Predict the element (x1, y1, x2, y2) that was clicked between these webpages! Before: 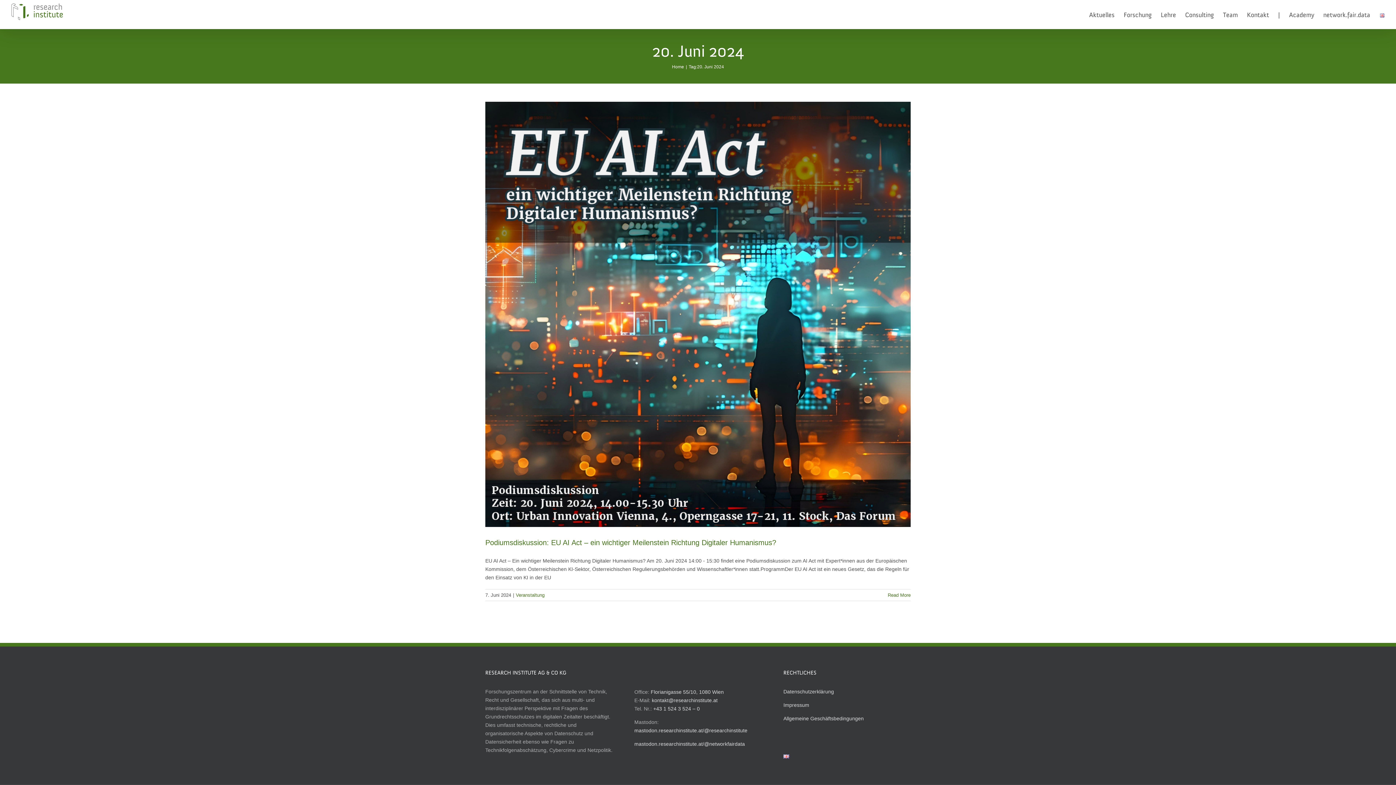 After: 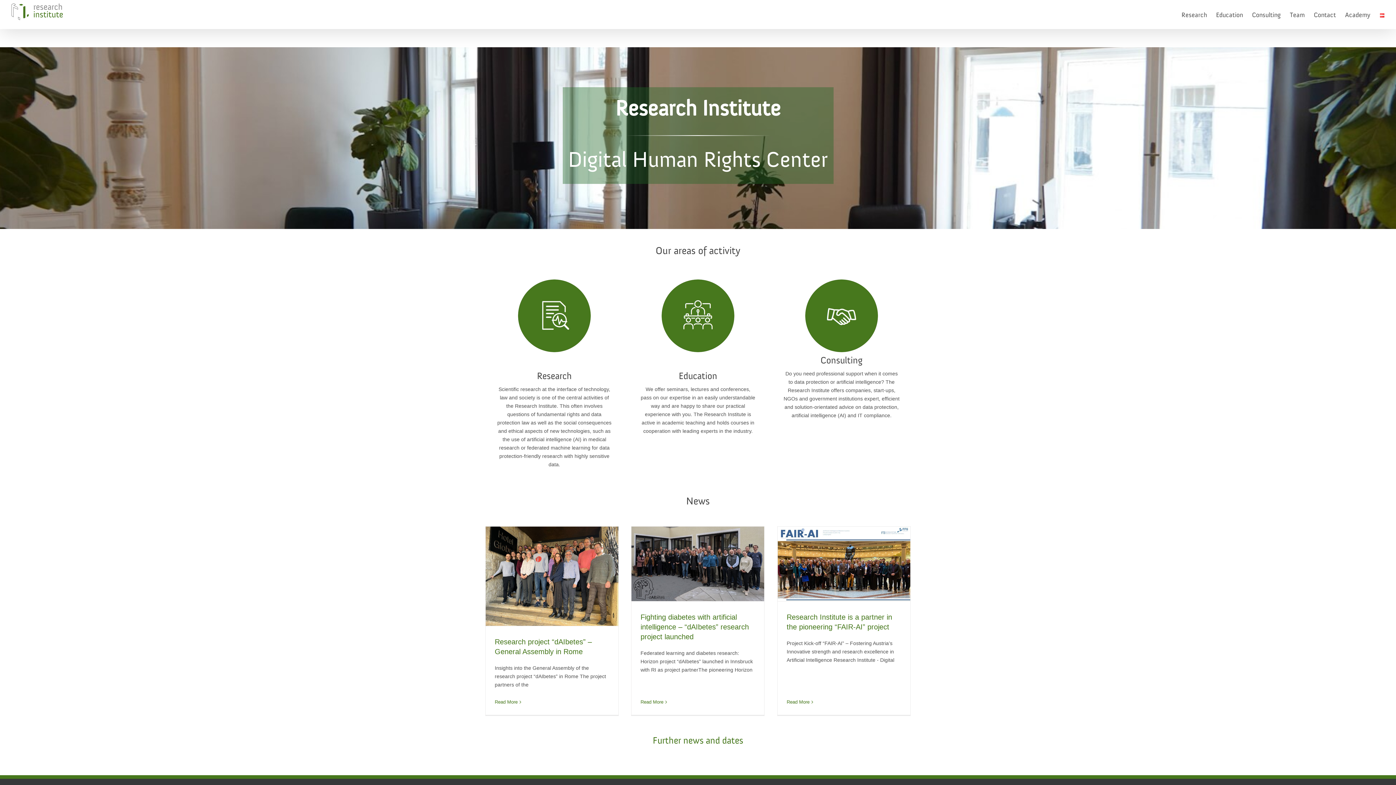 Action: bbox: (783, 754, 910, 763)